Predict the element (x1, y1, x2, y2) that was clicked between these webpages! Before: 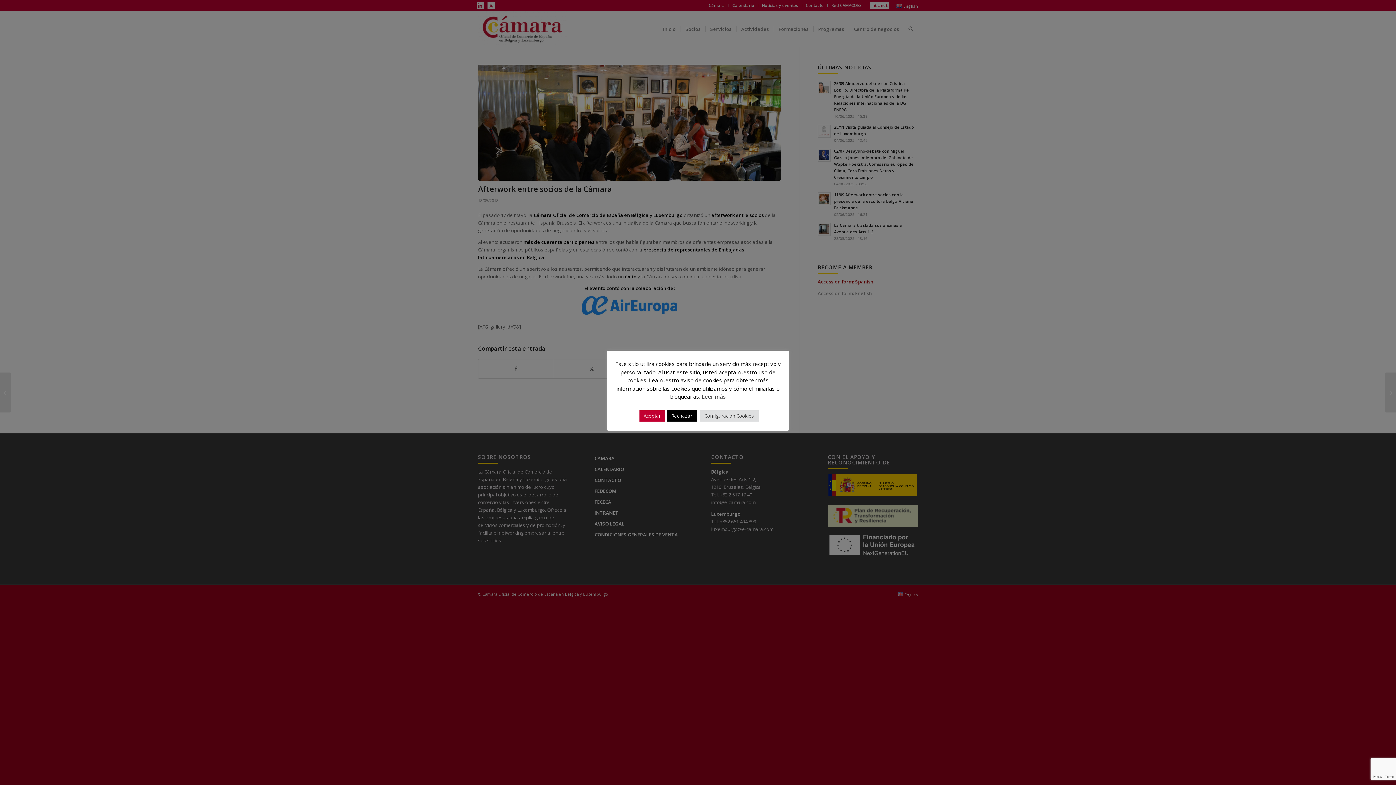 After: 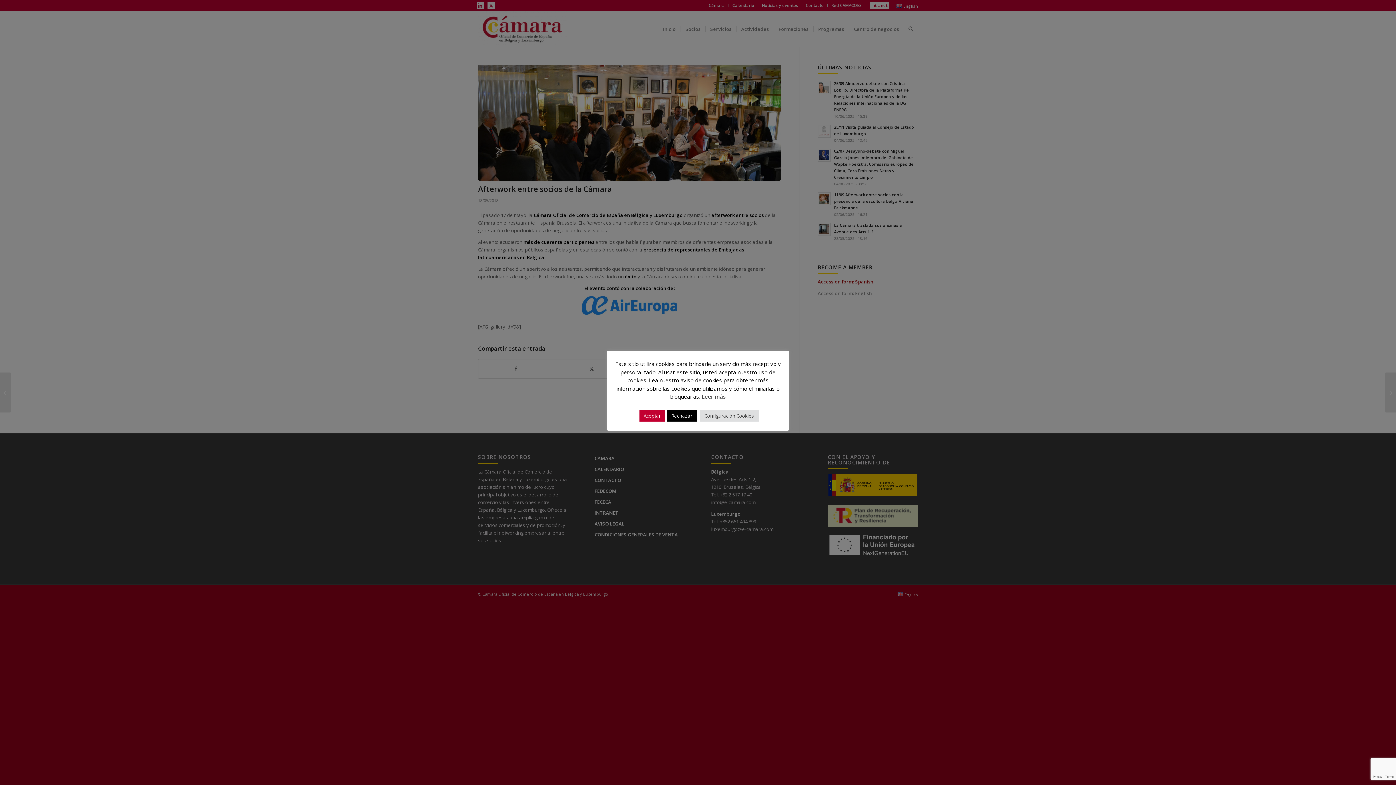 Action: label: Leer más bbox: (701, 393, 726, 400)